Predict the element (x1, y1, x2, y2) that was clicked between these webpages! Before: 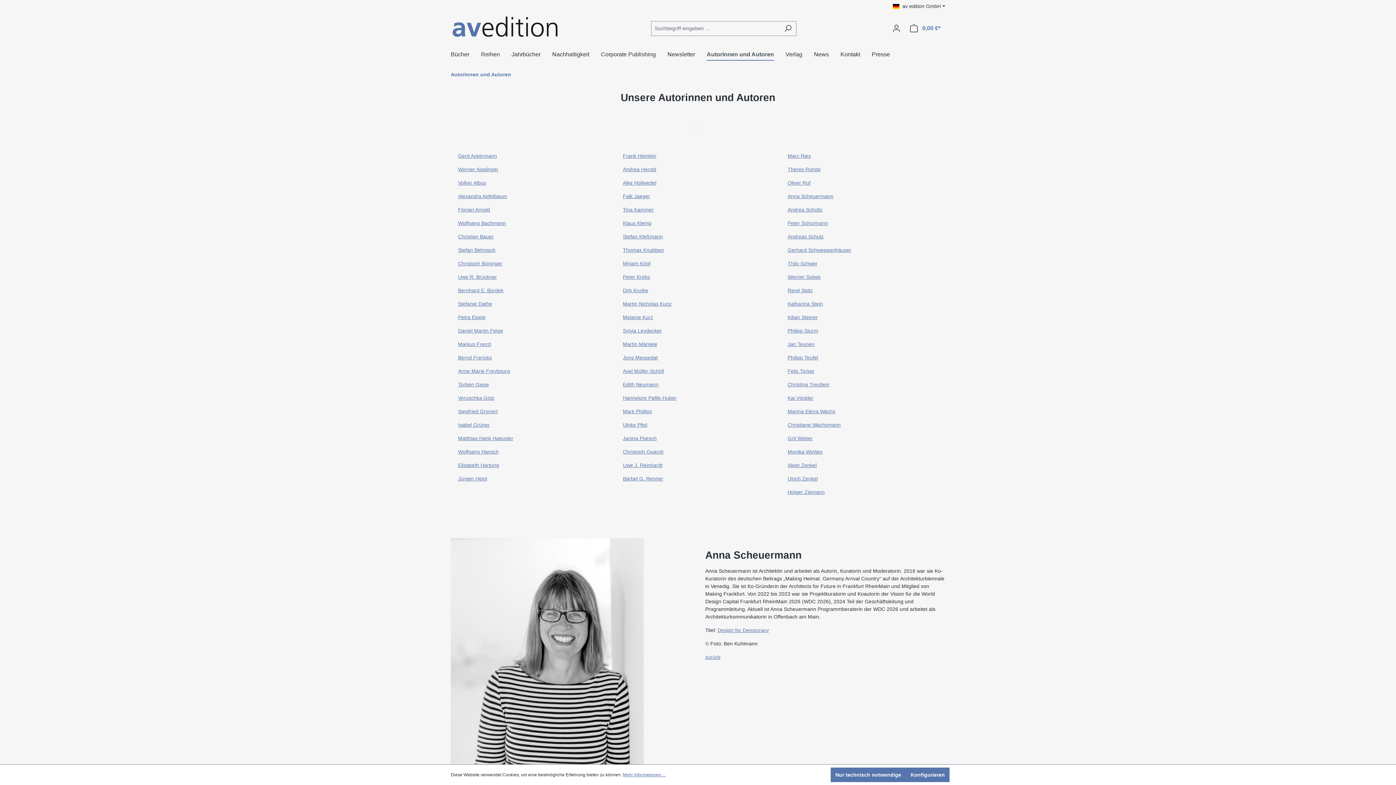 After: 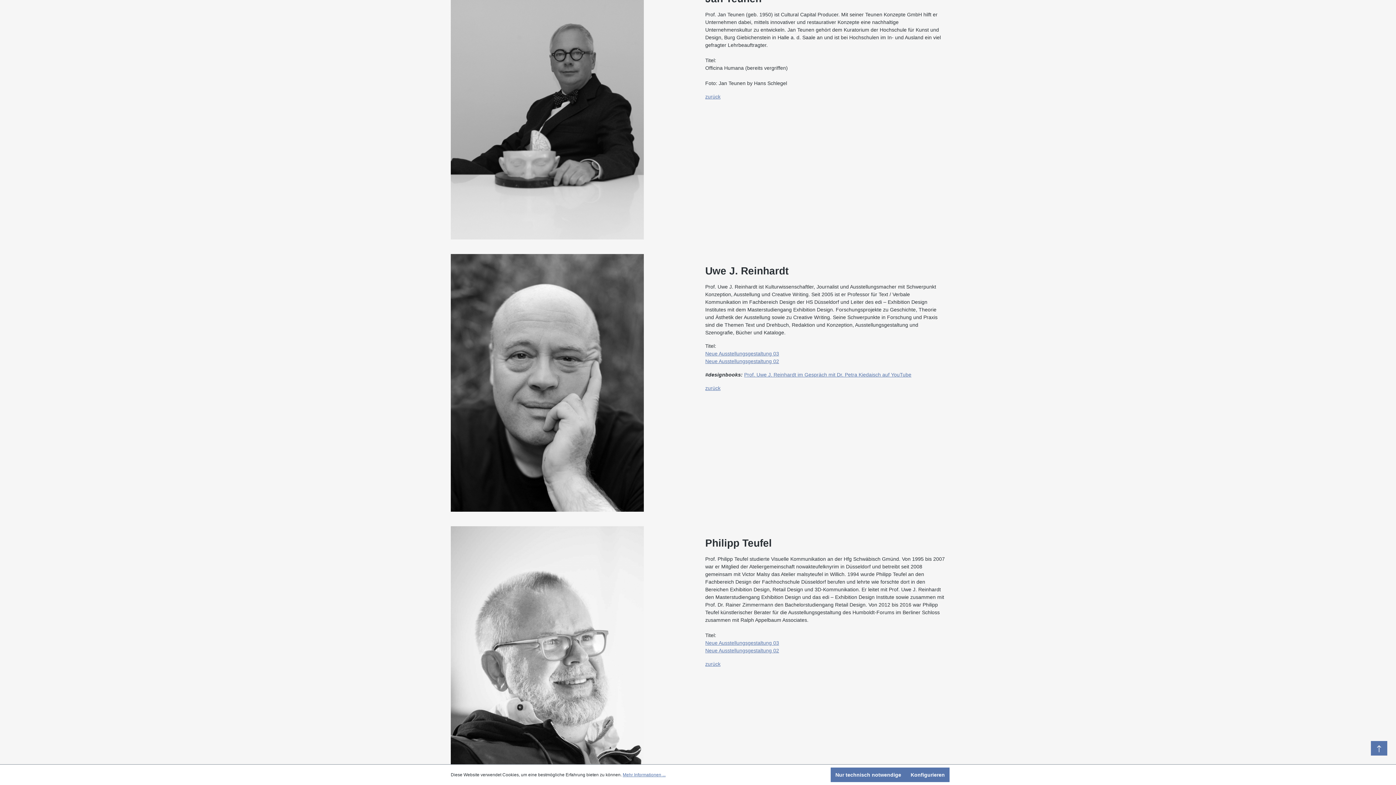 Action: bbox: (623, 462, 662, 468) label: Uwe J. Reinhardt